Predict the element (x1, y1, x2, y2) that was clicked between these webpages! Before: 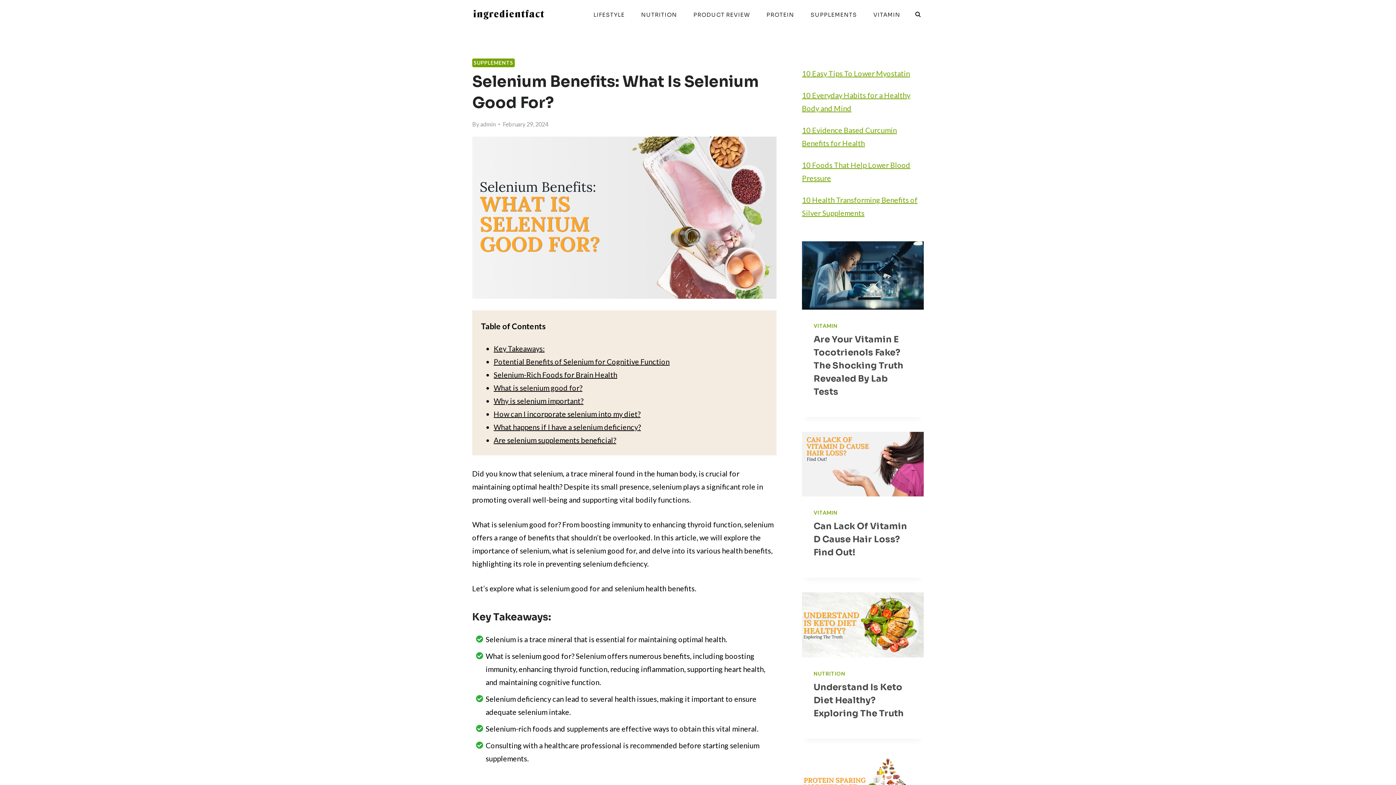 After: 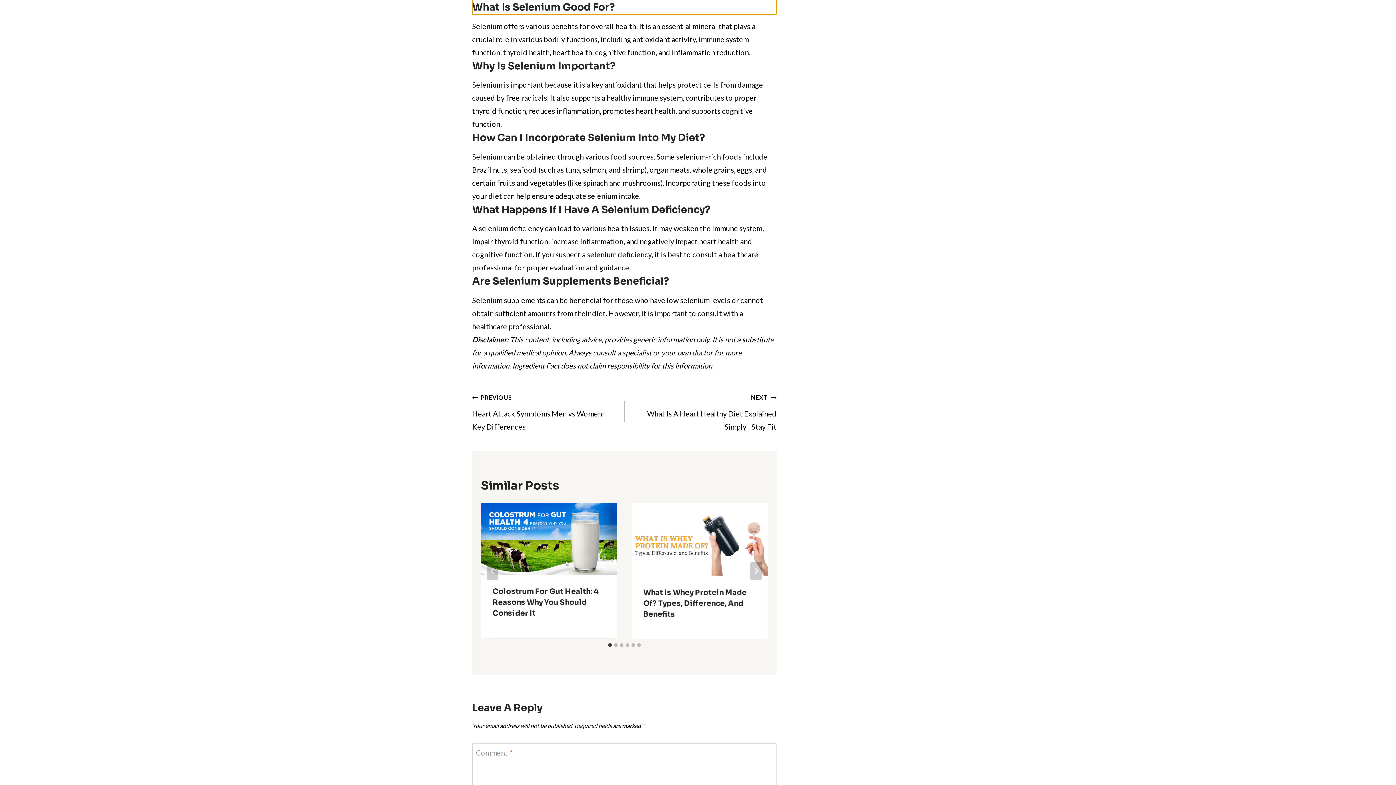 Action: label: What is selenium good for? bbox: (493, 383, 582, 392)